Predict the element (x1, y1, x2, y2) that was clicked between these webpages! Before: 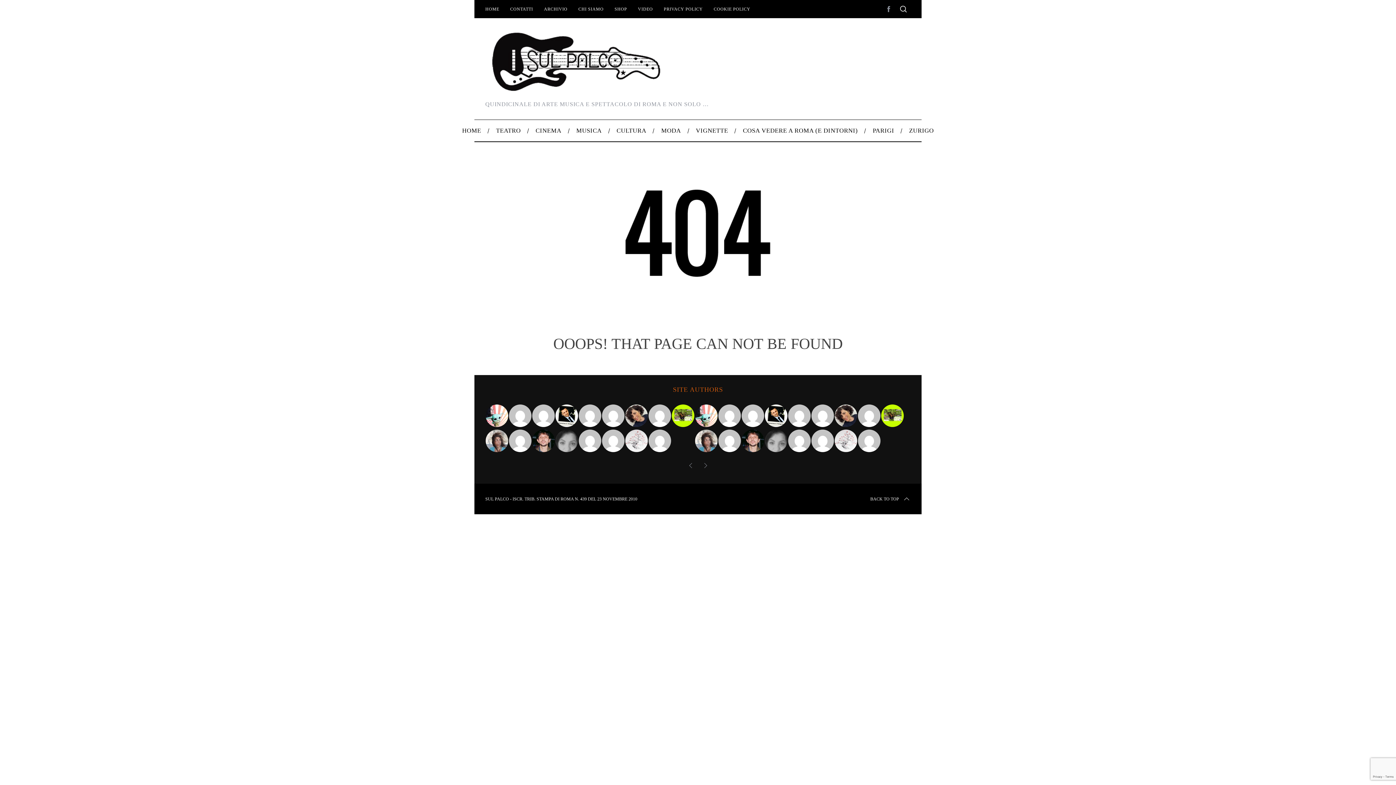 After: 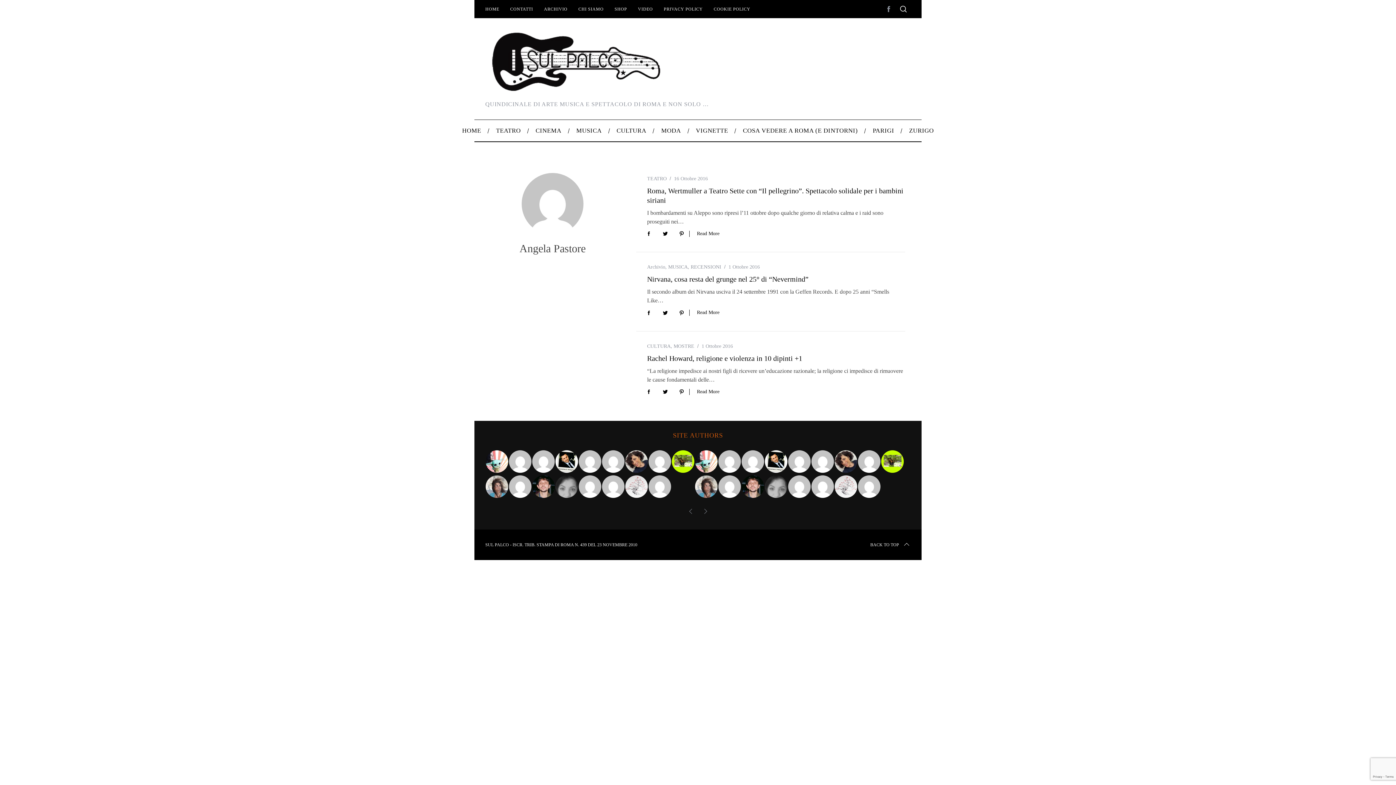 Action: bbox: (648, 404, 672, 427)